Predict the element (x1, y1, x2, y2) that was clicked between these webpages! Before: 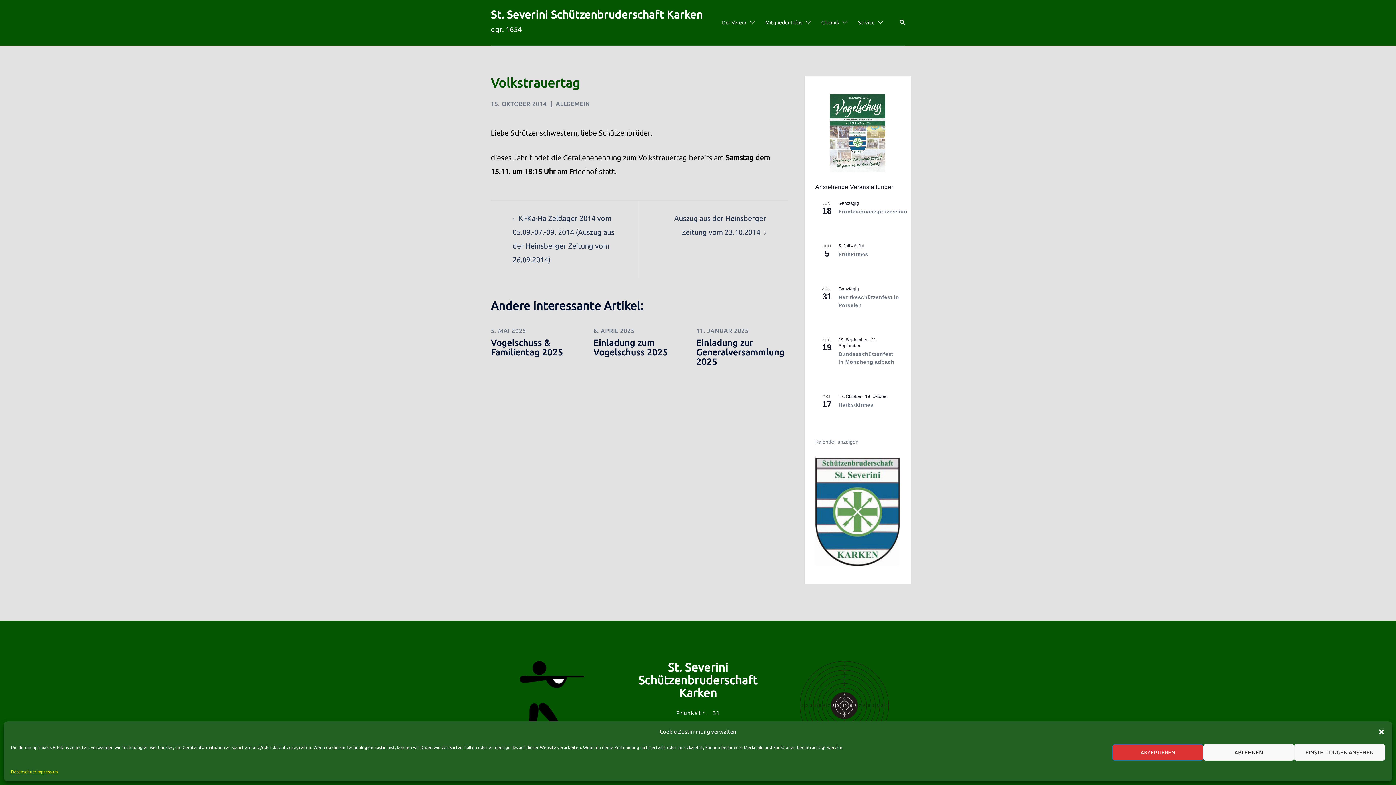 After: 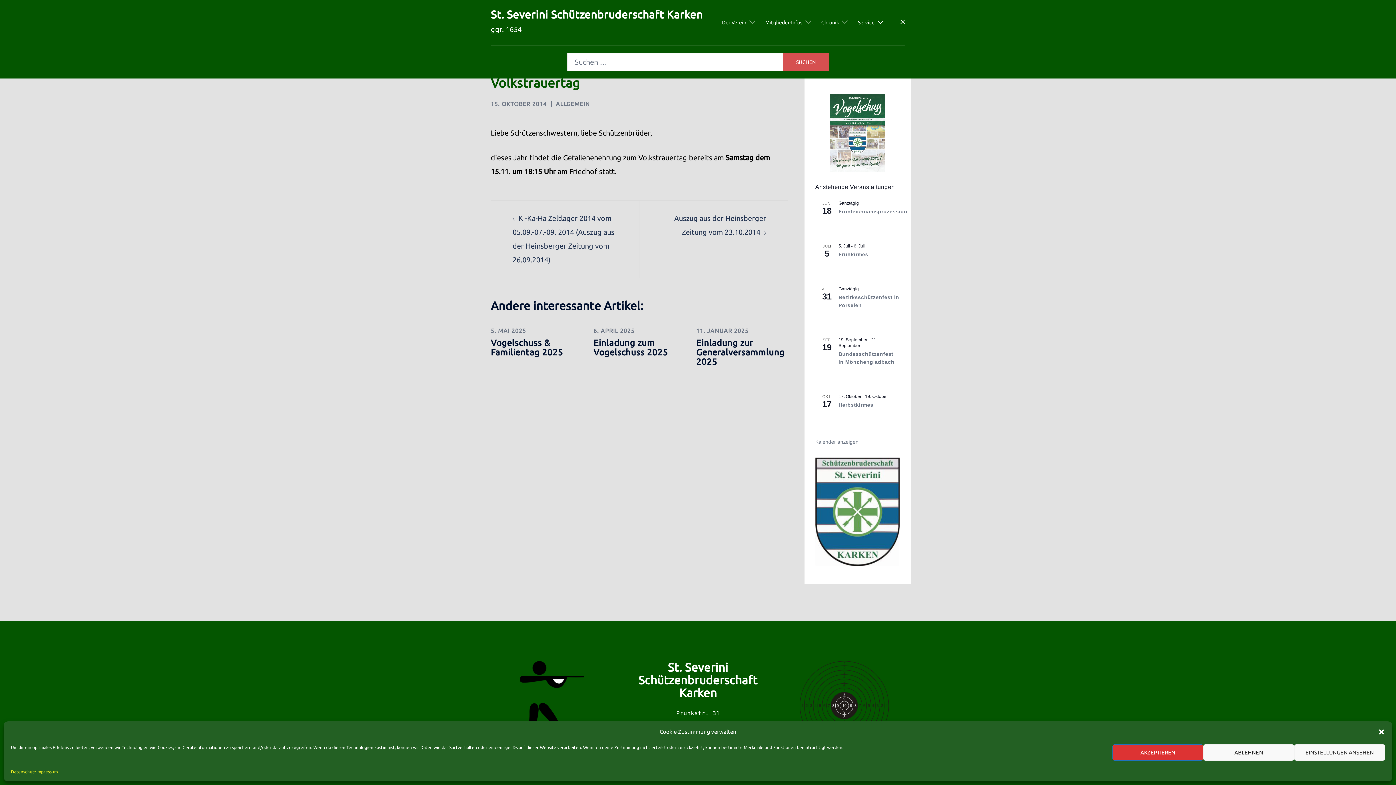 Action: label: Suche bbox: (899, 19, 905, 25)